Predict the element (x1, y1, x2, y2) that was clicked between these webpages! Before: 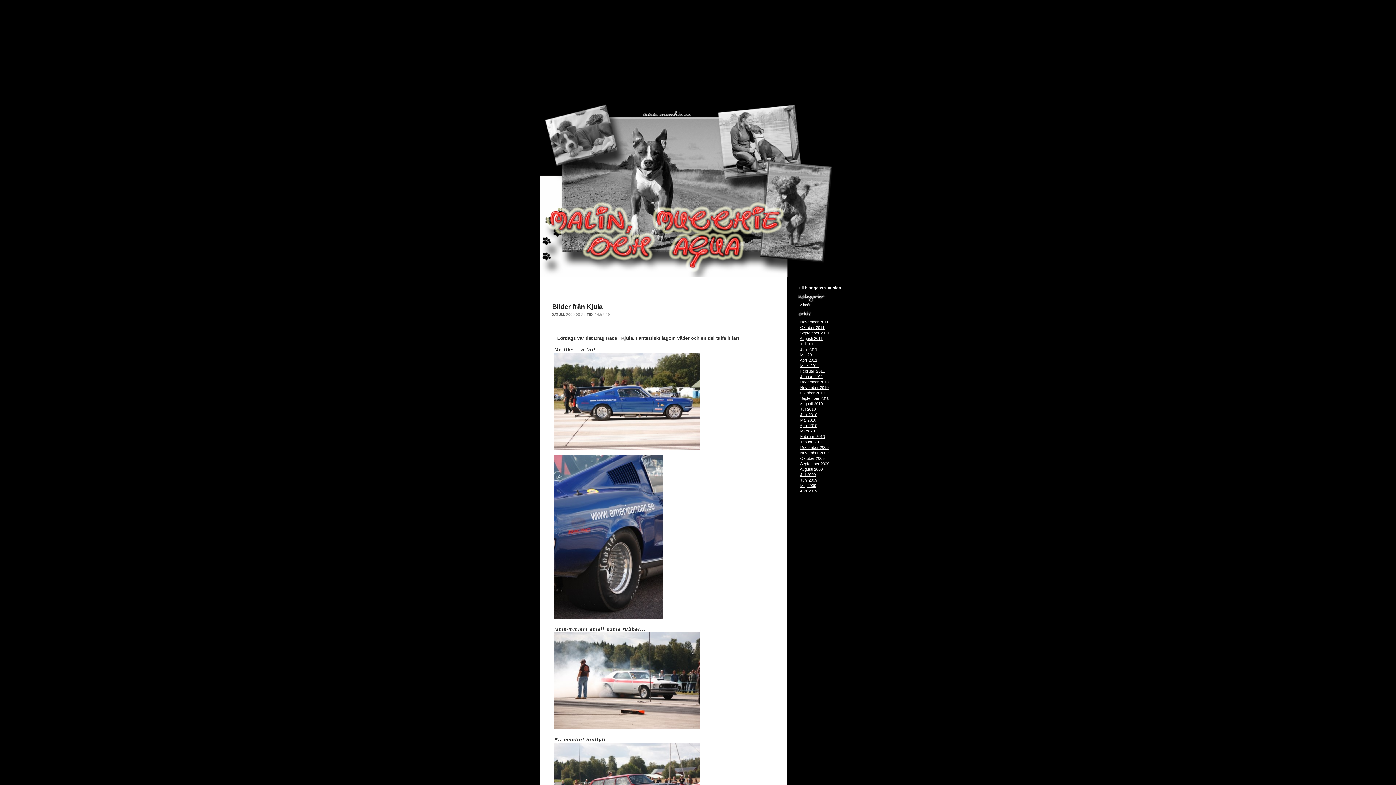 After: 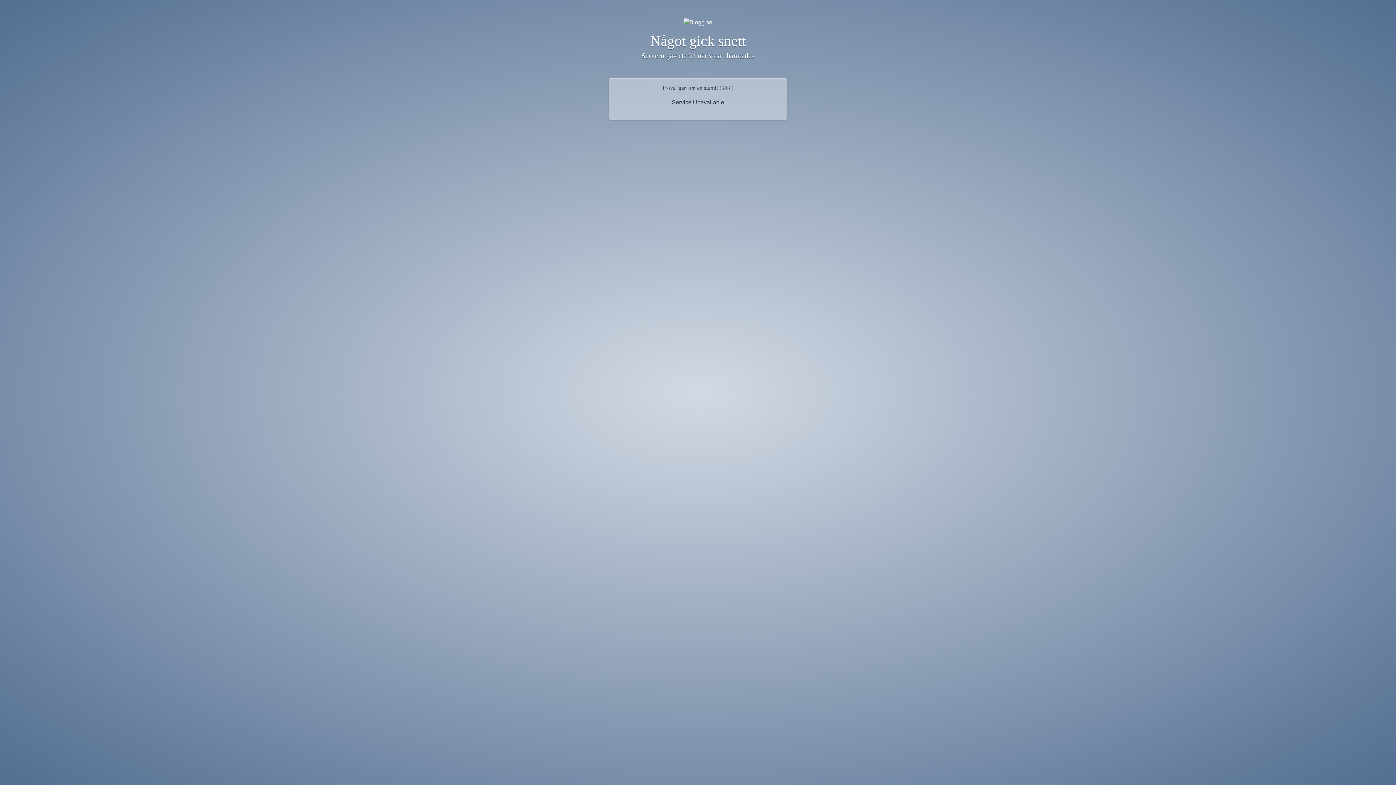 Action: bbox: (800, 467, 822, 471) label: Augusti 2009